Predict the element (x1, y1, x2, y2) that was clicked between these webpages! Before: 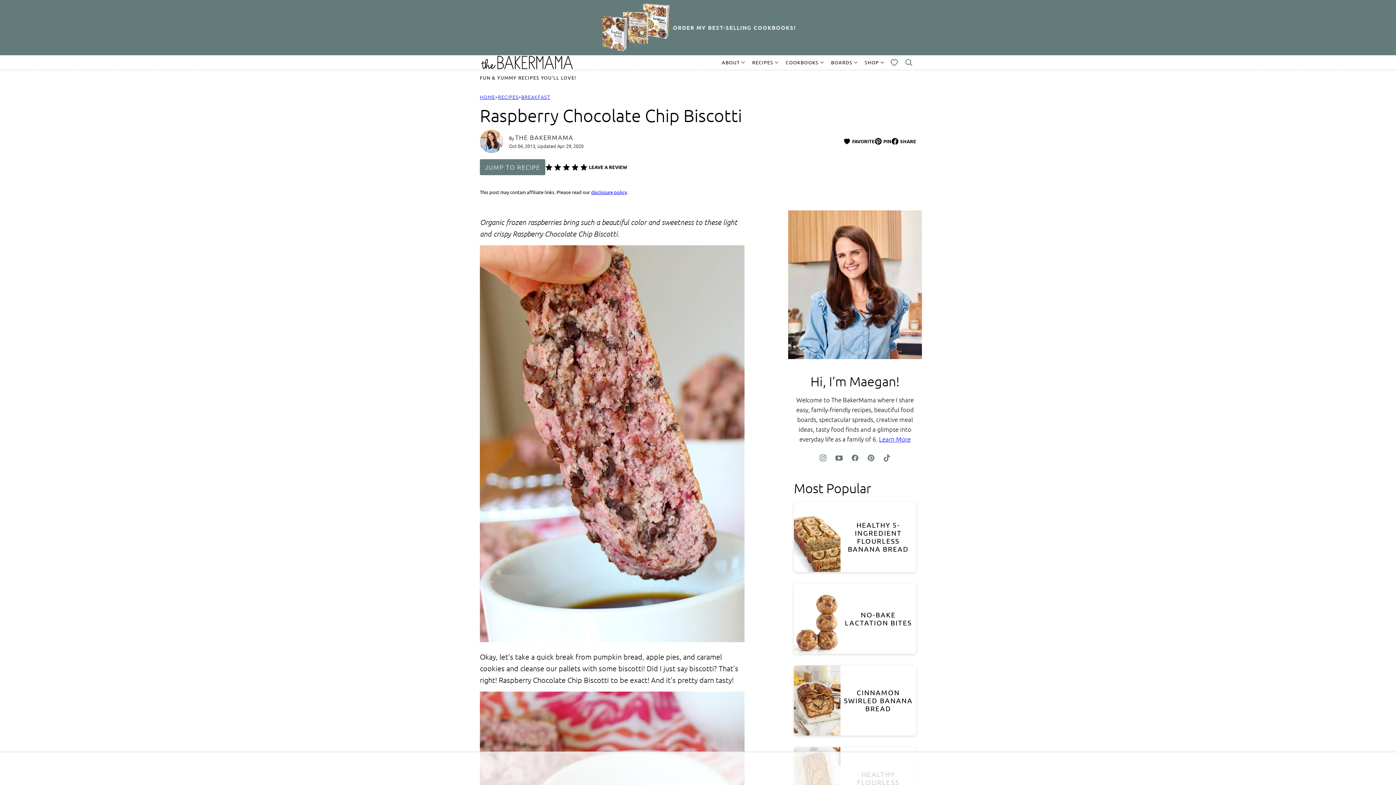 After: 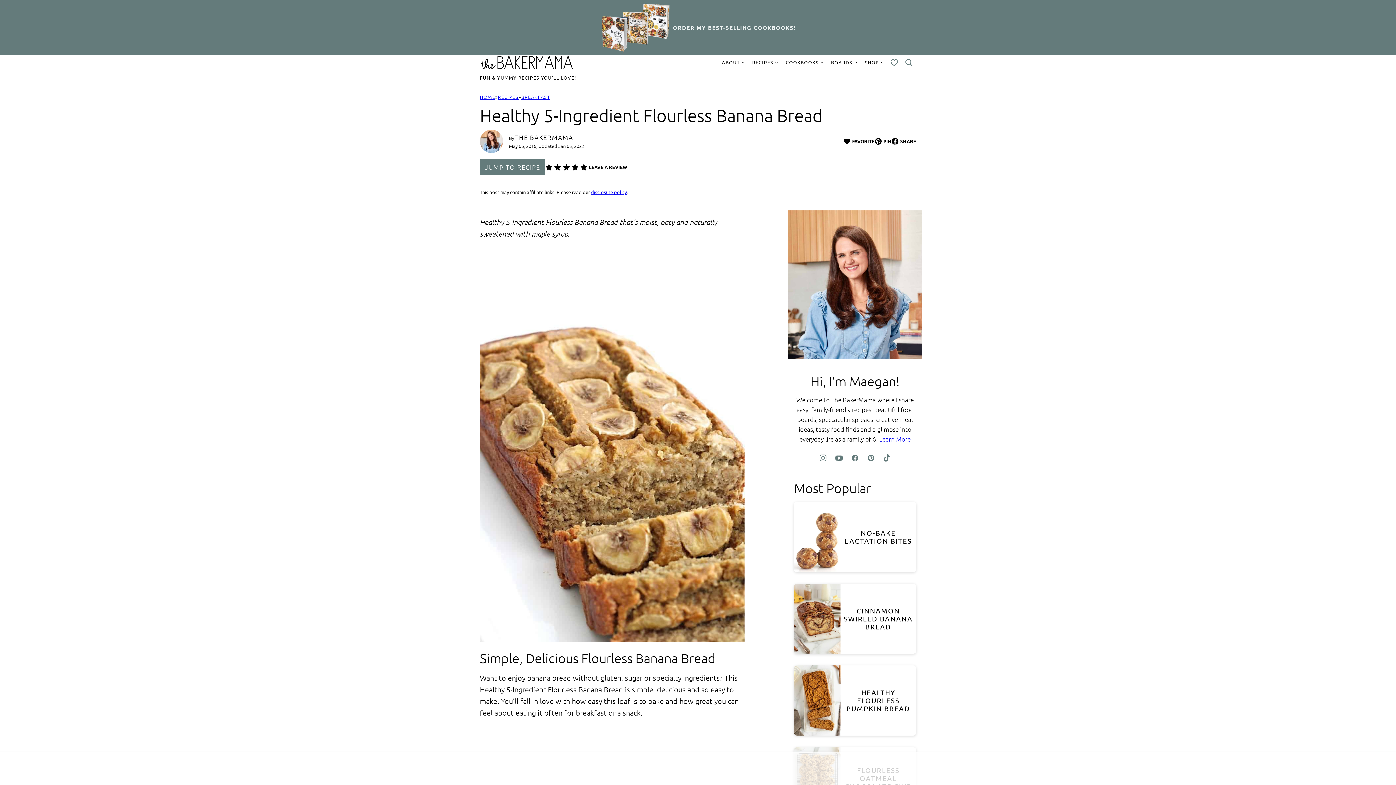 Action: bbox: (794, 502, 840, 572)